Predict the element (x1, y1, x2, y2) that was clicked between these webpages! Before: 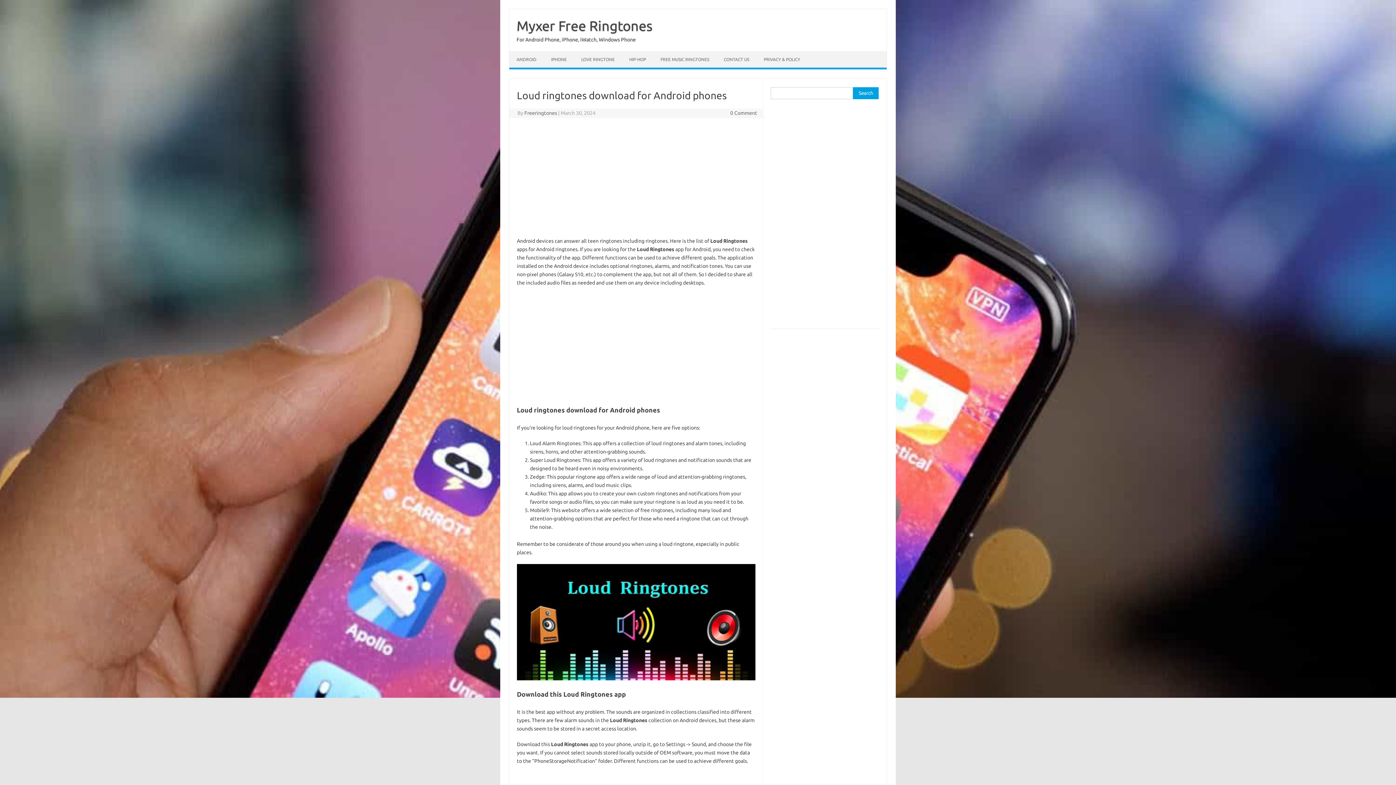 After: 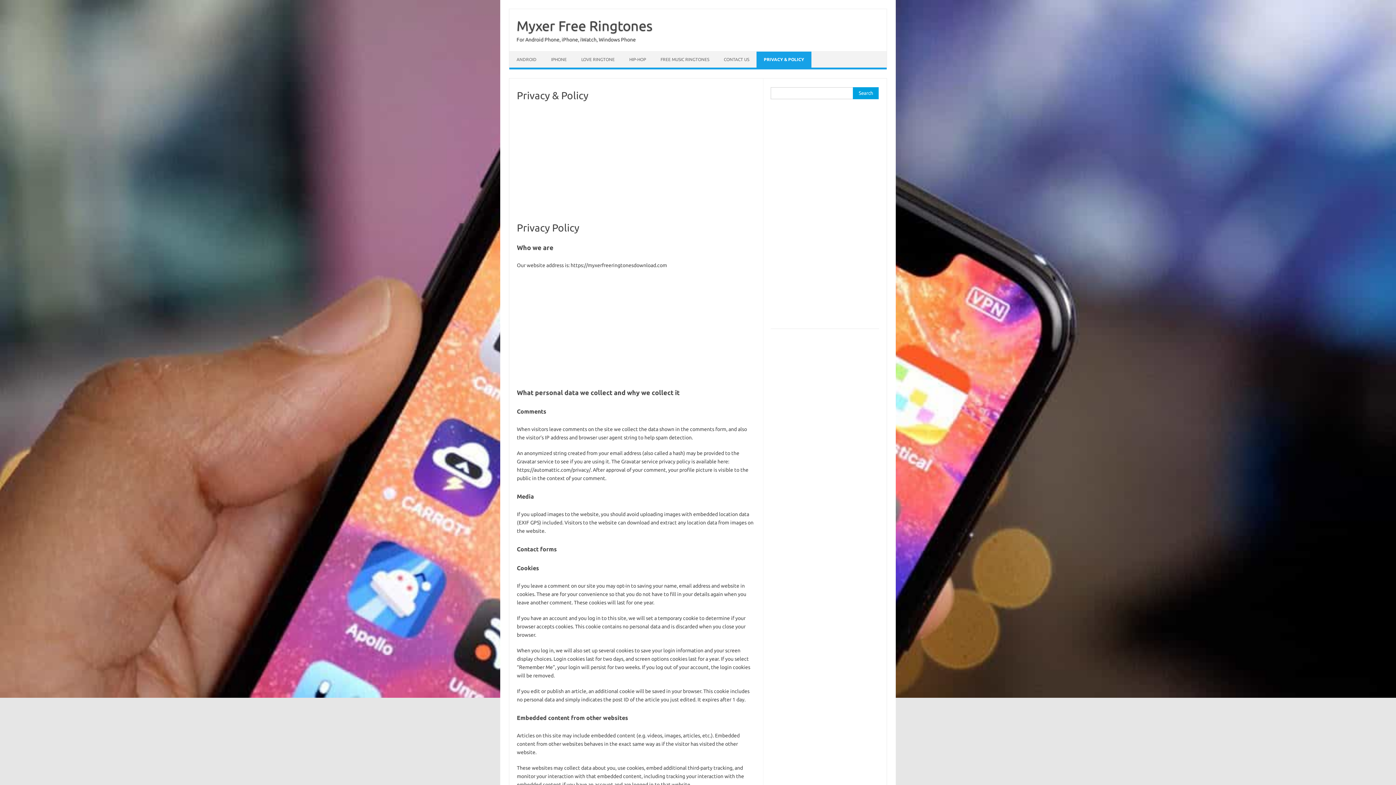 Action: bbox: (756, 51, 807, 67) label: PRIVACY & POLICY